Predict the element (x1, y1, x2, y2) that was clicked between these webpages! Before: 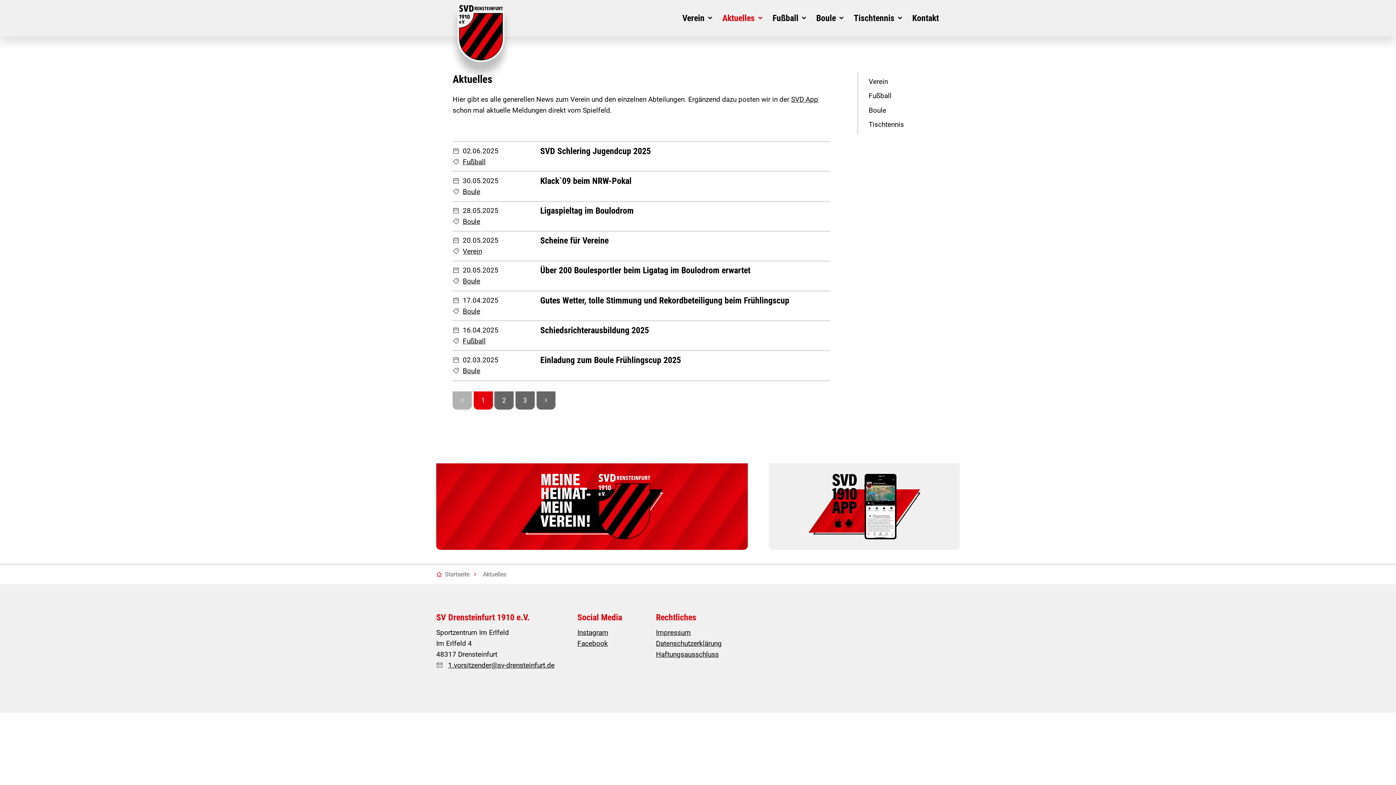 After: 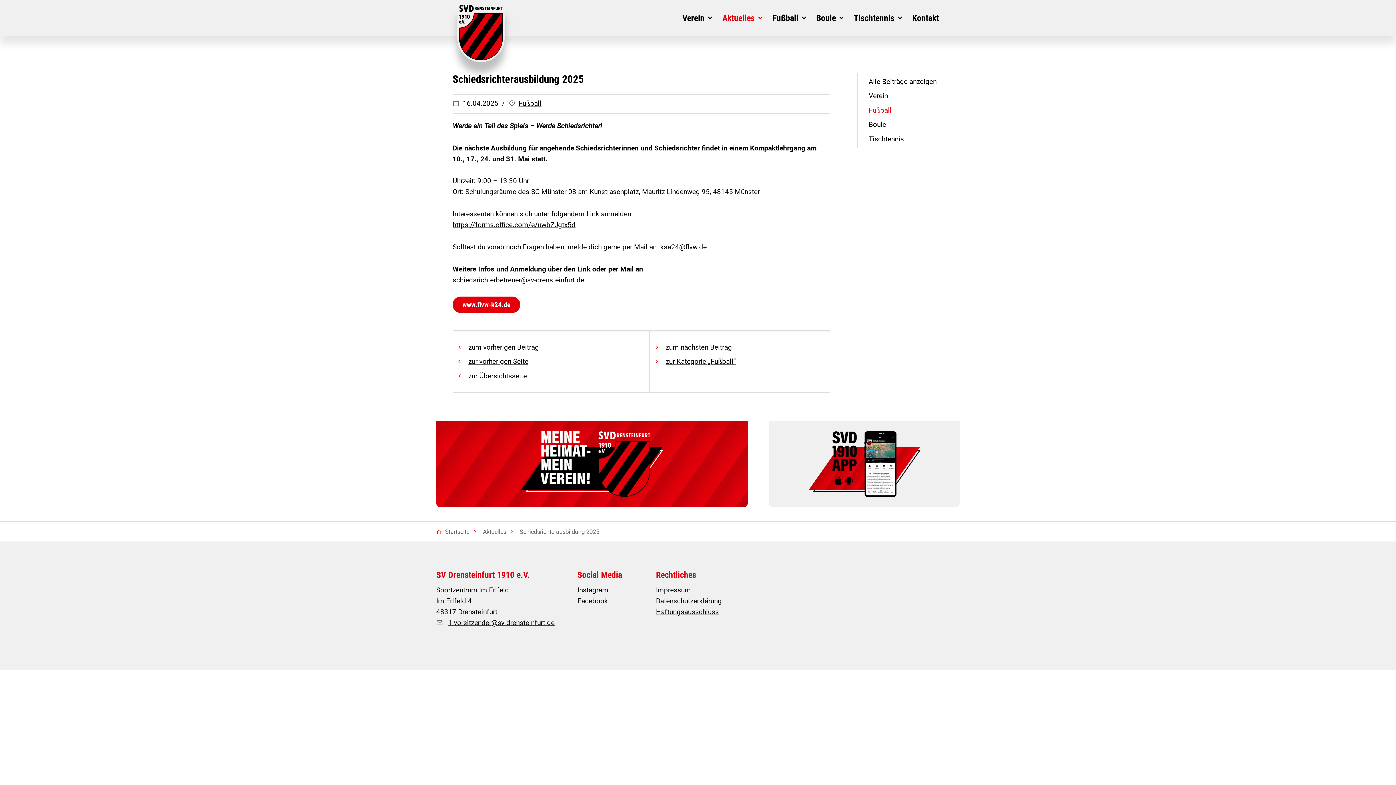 Action: bbox: (540, 325, 830, 335) label: Schiedsrichterausbildung 2025